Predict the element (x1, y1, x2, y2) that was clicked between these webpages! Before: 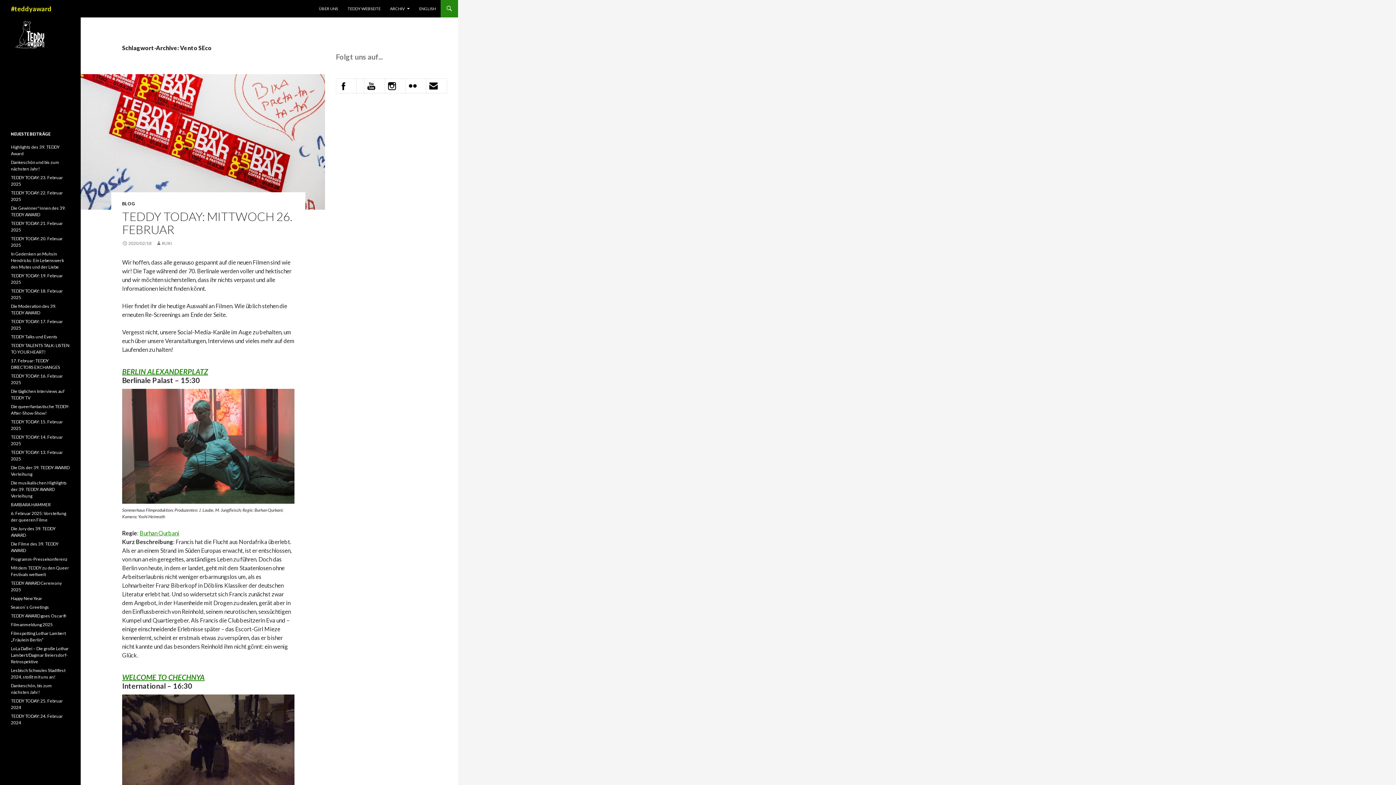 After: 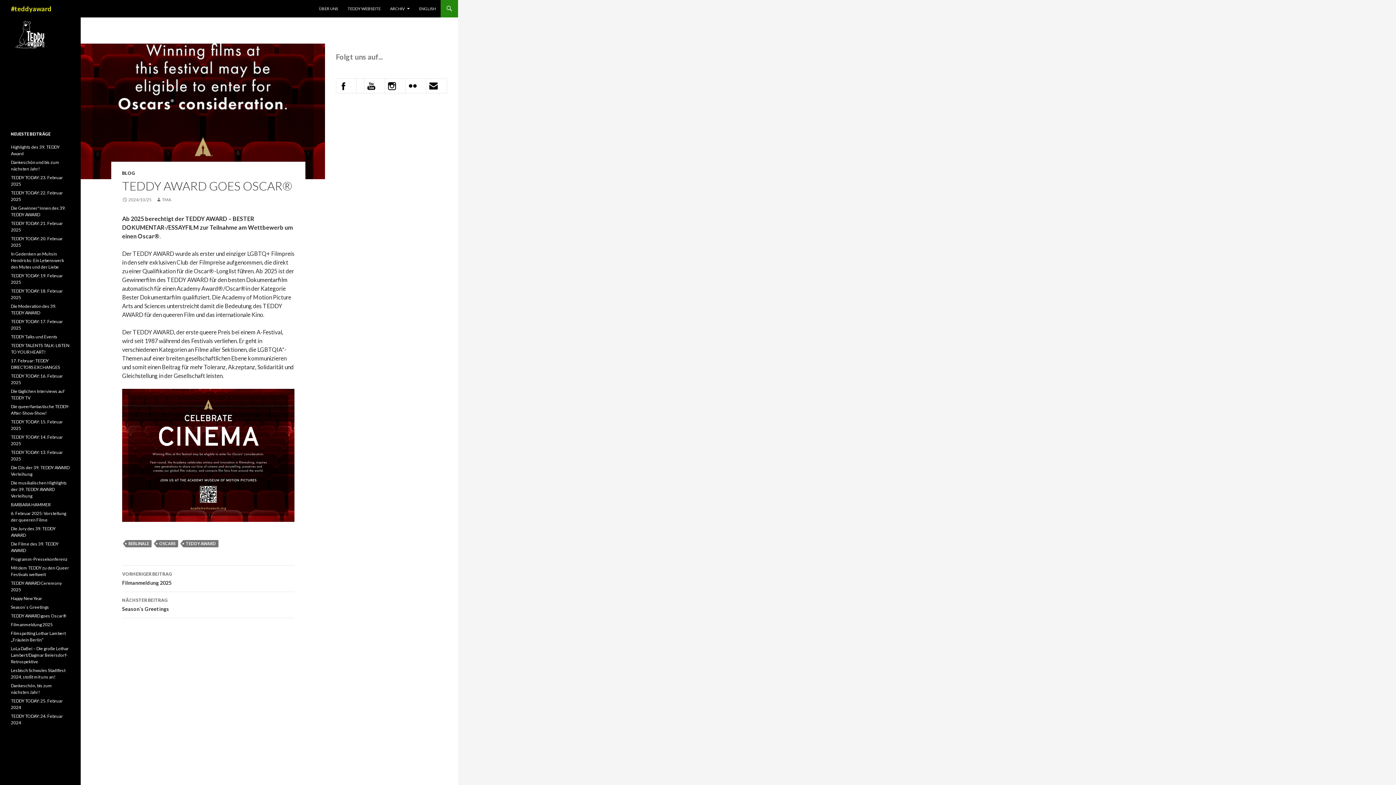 Action: bbox: (10, 613, 66, 618) label: TEDDY AWARD goes Oscar®